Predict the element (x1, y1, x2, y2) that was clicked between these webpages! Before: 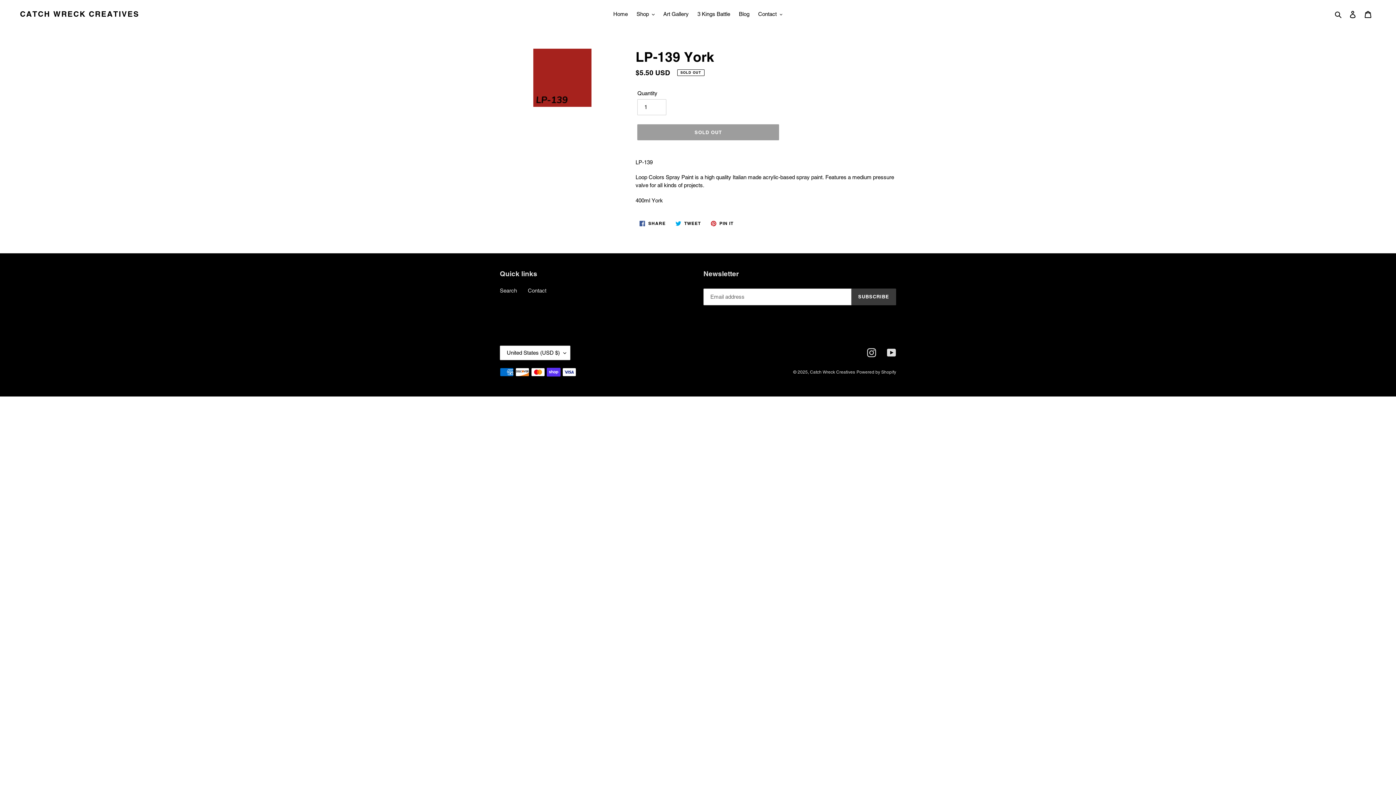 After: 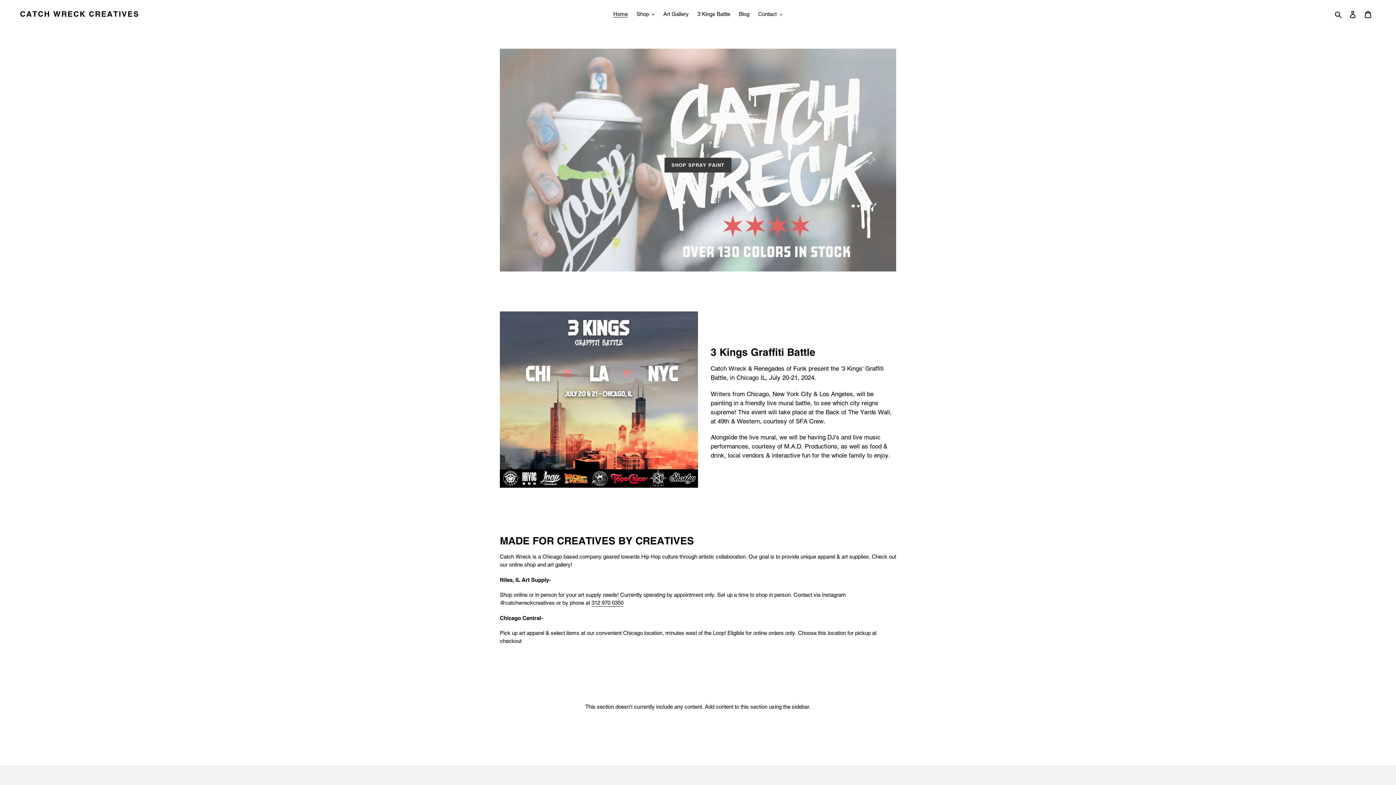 Action: bbox: (609, 9, 631, 19) label: Home